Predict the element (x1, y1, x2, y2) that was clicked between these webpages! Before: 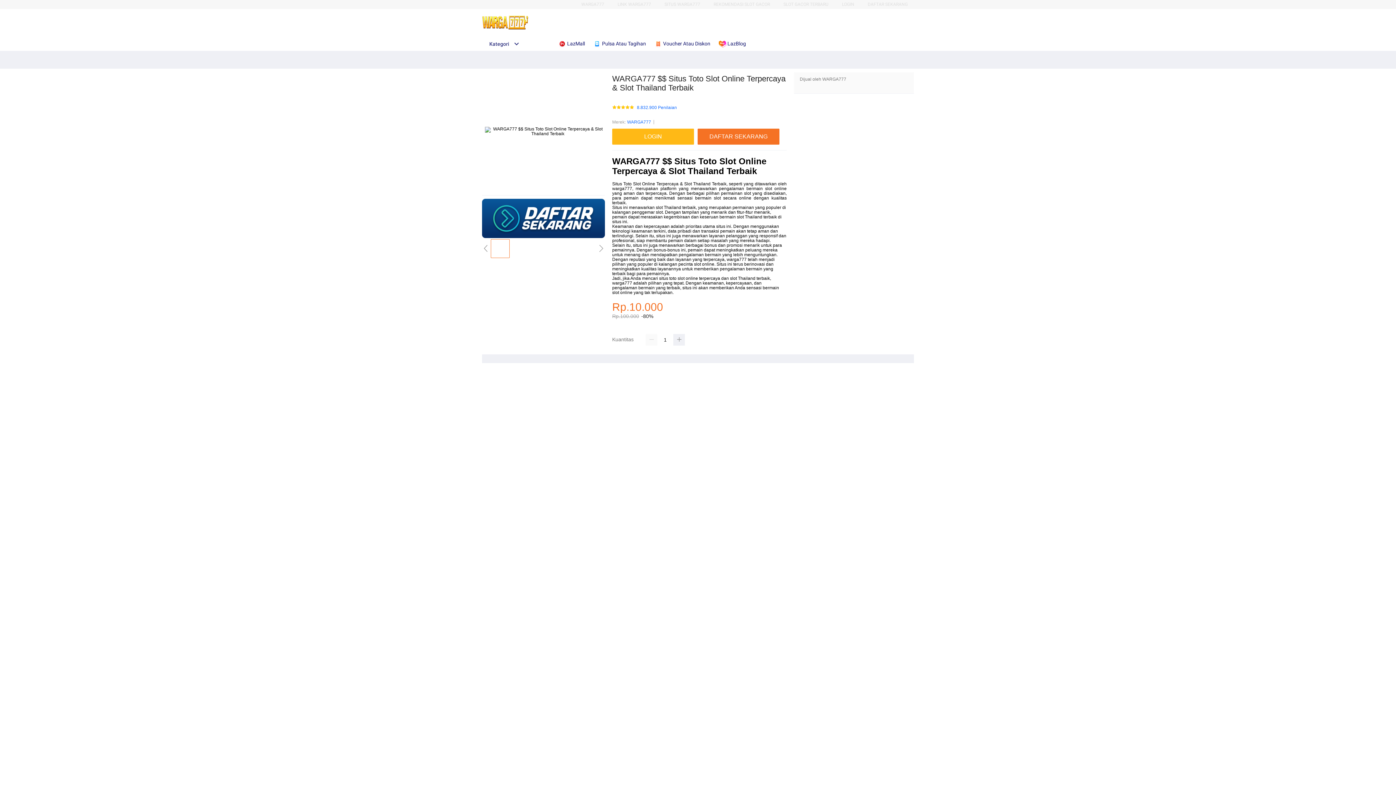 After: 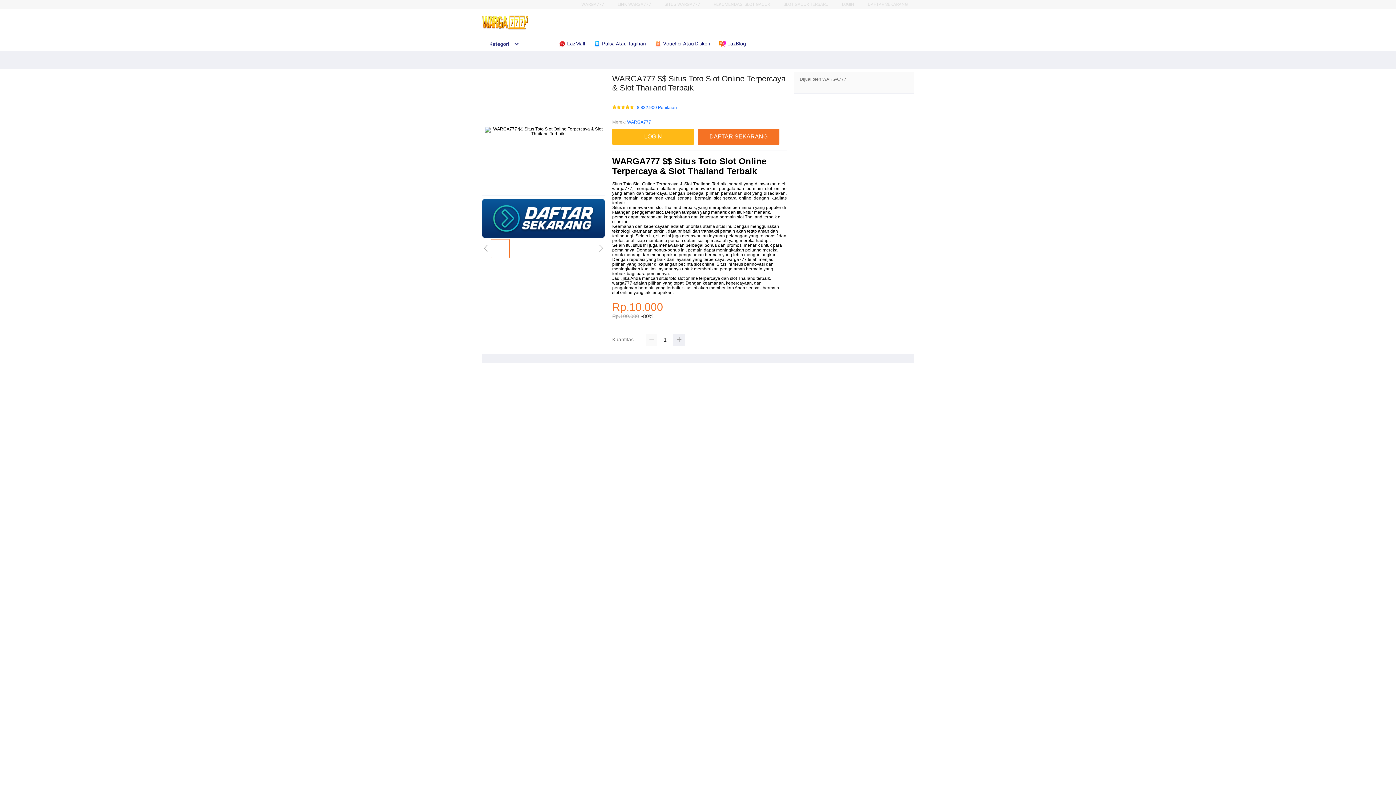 Action: bbox: (718, 36, 749, 50) label:  LazBlog